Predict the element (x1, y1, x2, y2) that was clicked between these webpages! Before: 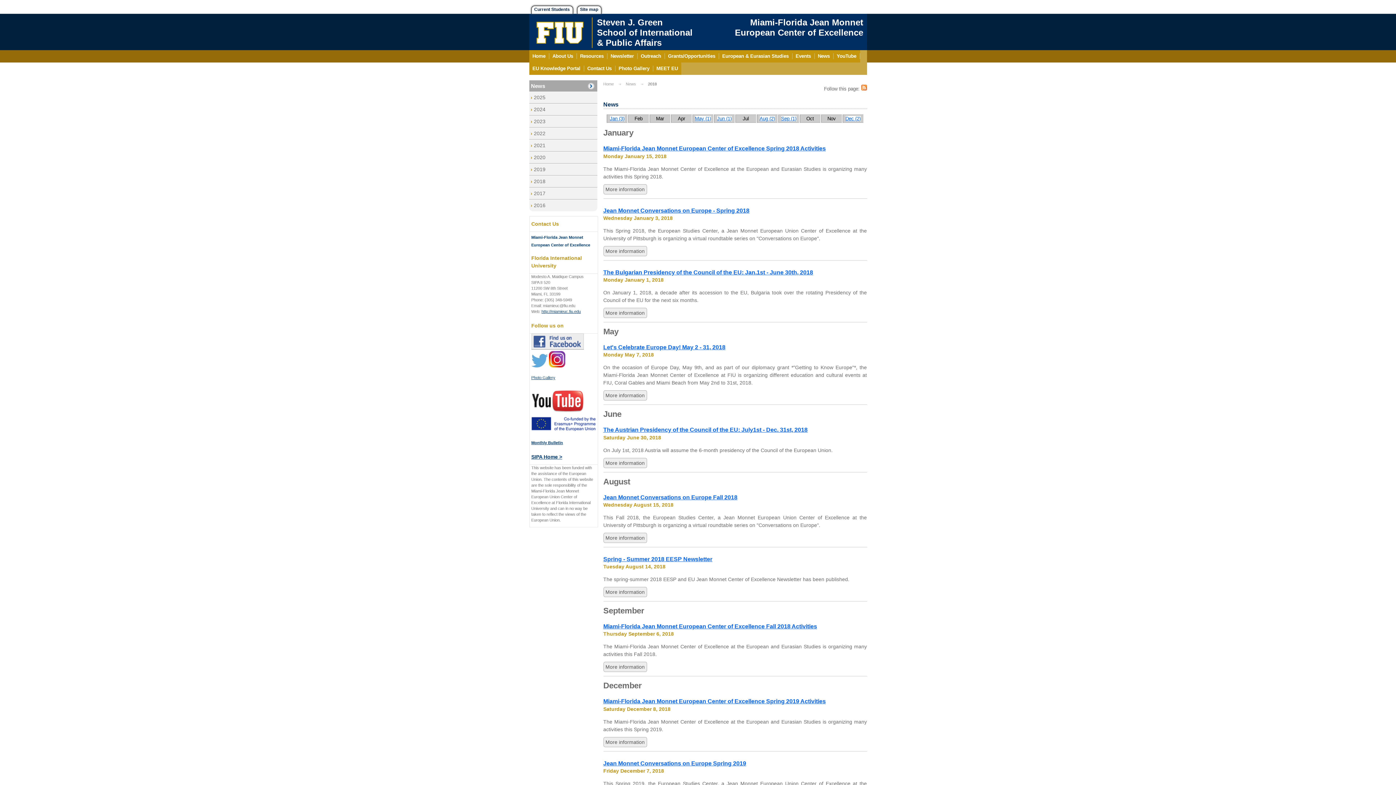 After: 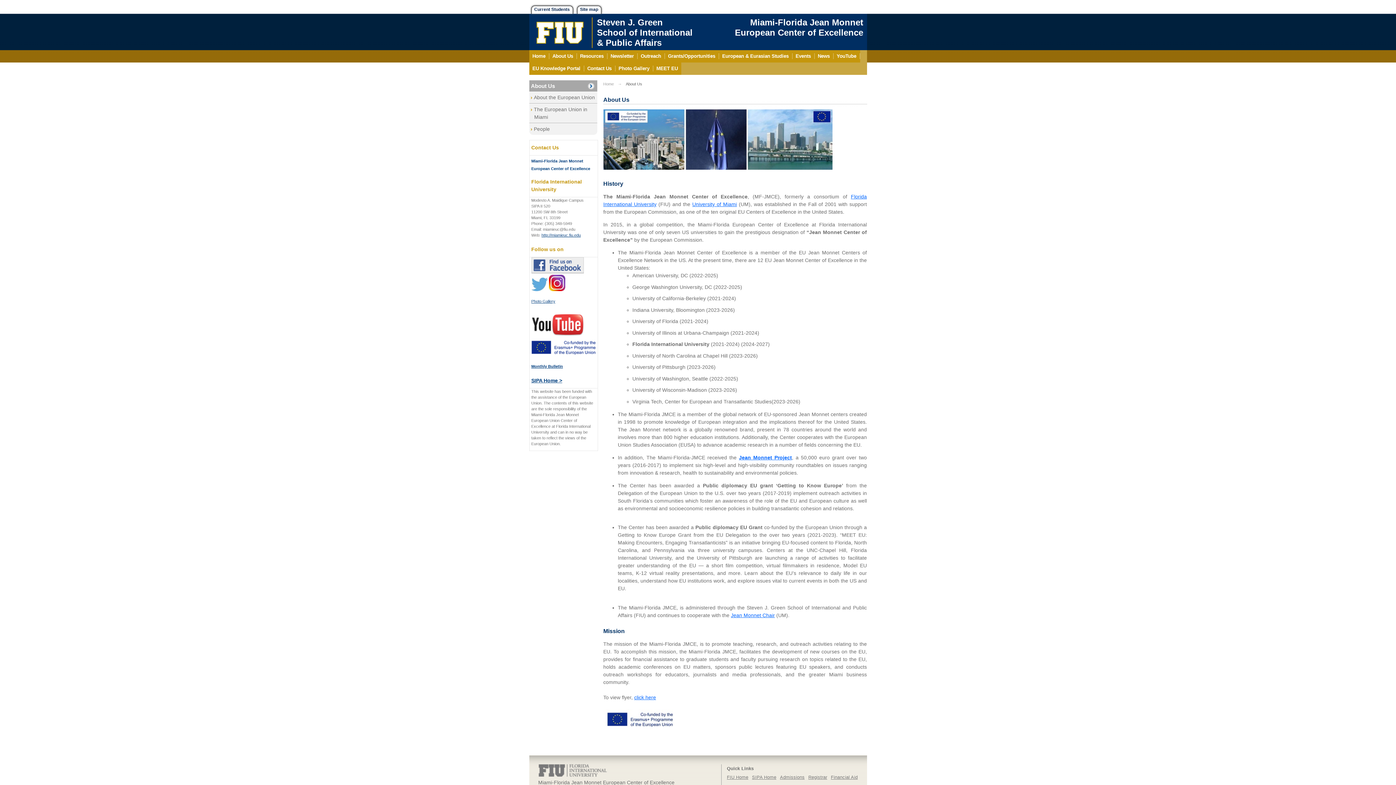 Action: label: About Us bbox: (549, 50, 576, 62)